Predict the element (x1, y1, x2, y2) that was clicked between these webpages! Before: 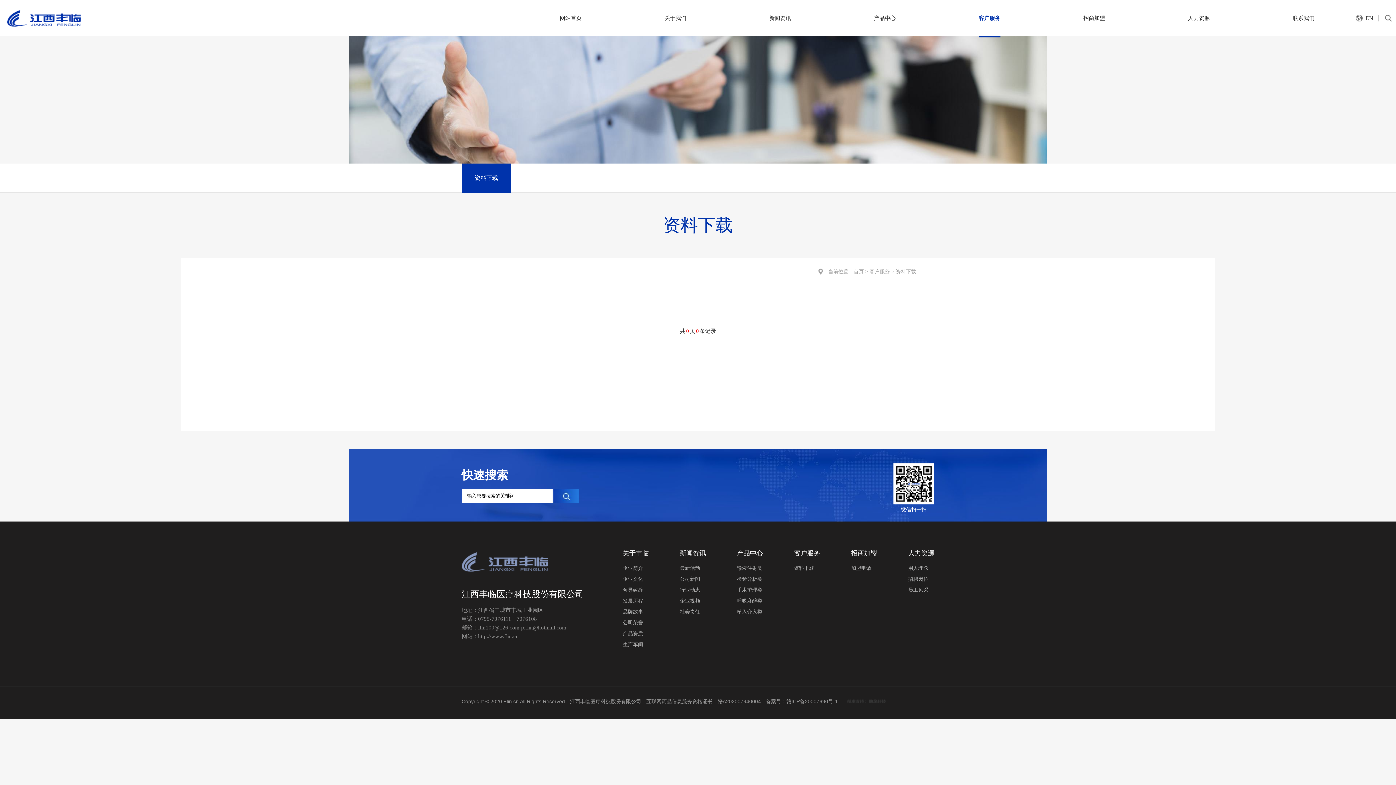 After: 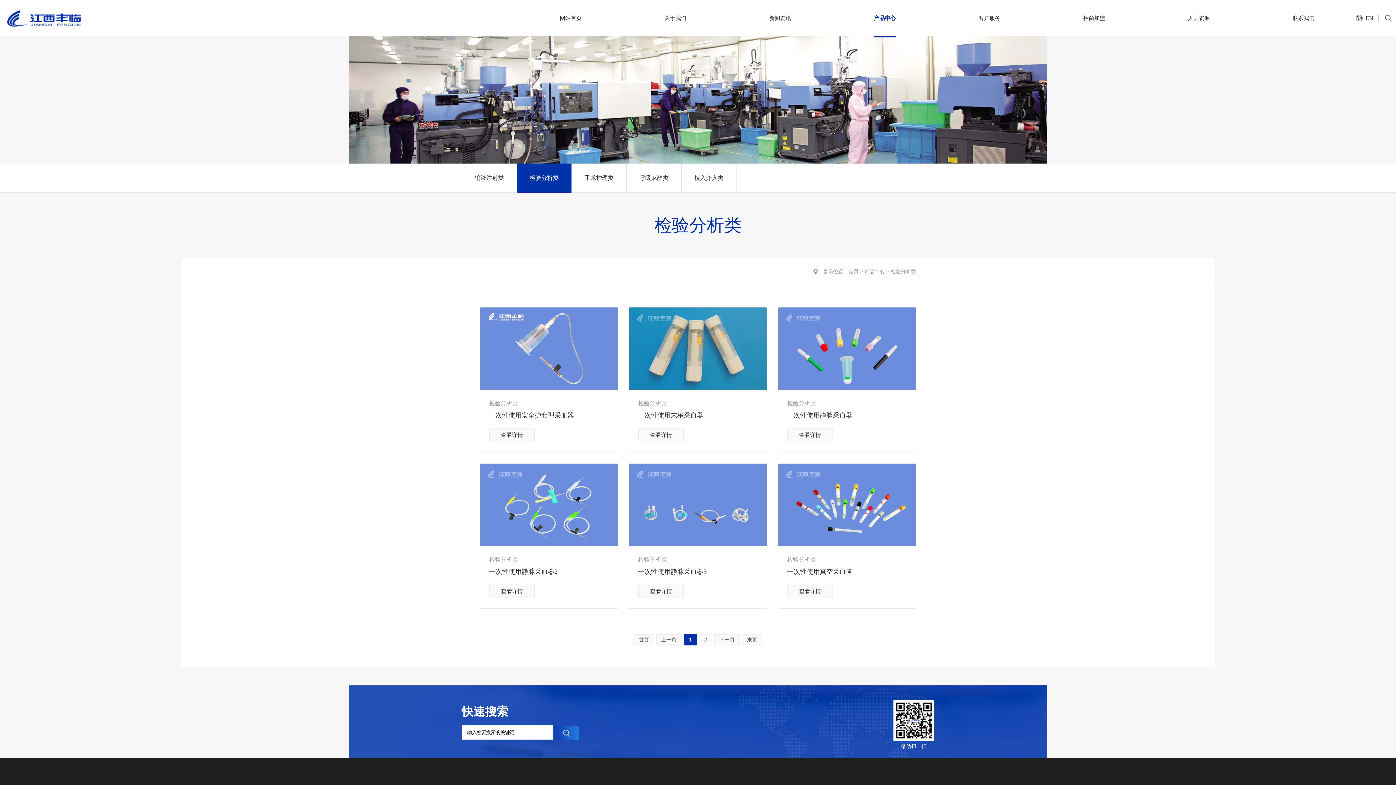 Action: label: 检验分析类 bbox: (737, 576, 762, 582)